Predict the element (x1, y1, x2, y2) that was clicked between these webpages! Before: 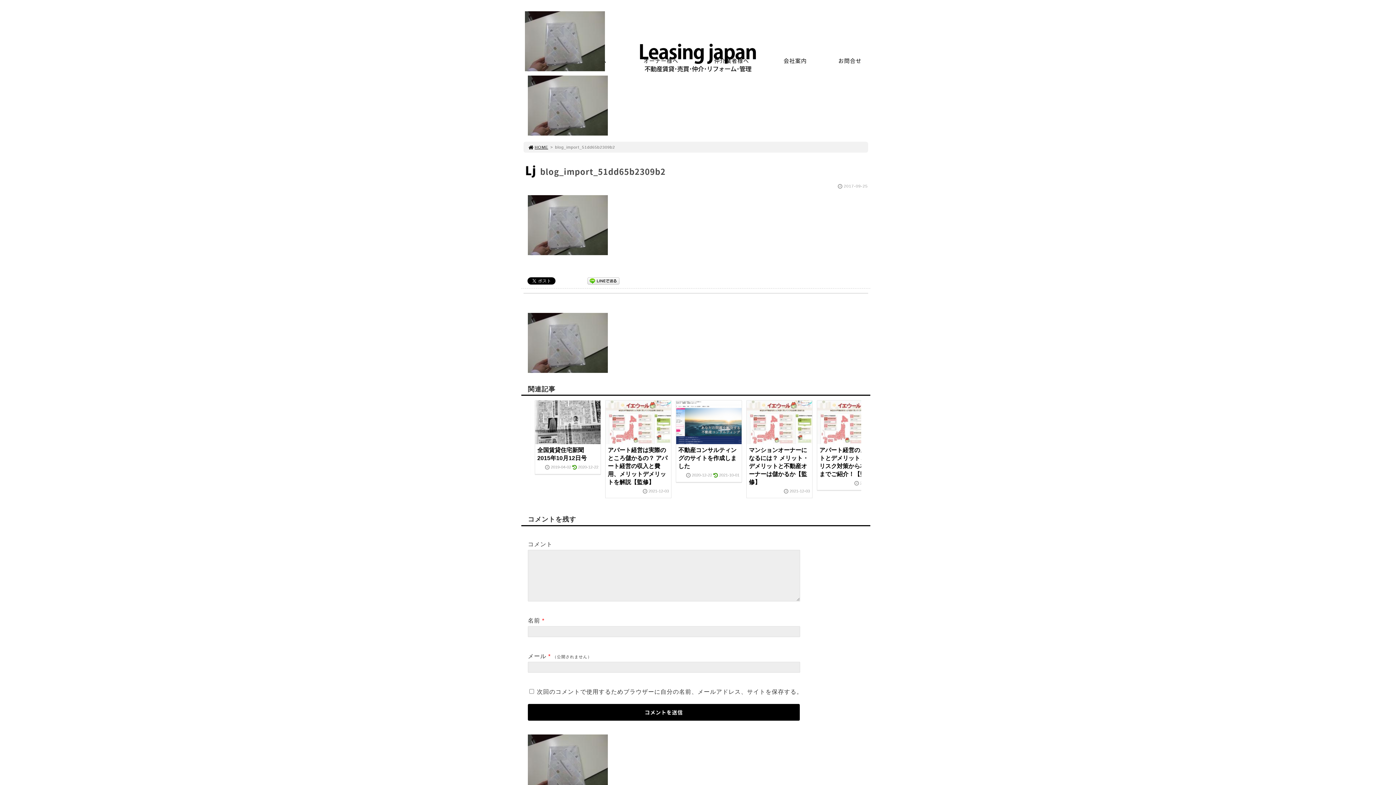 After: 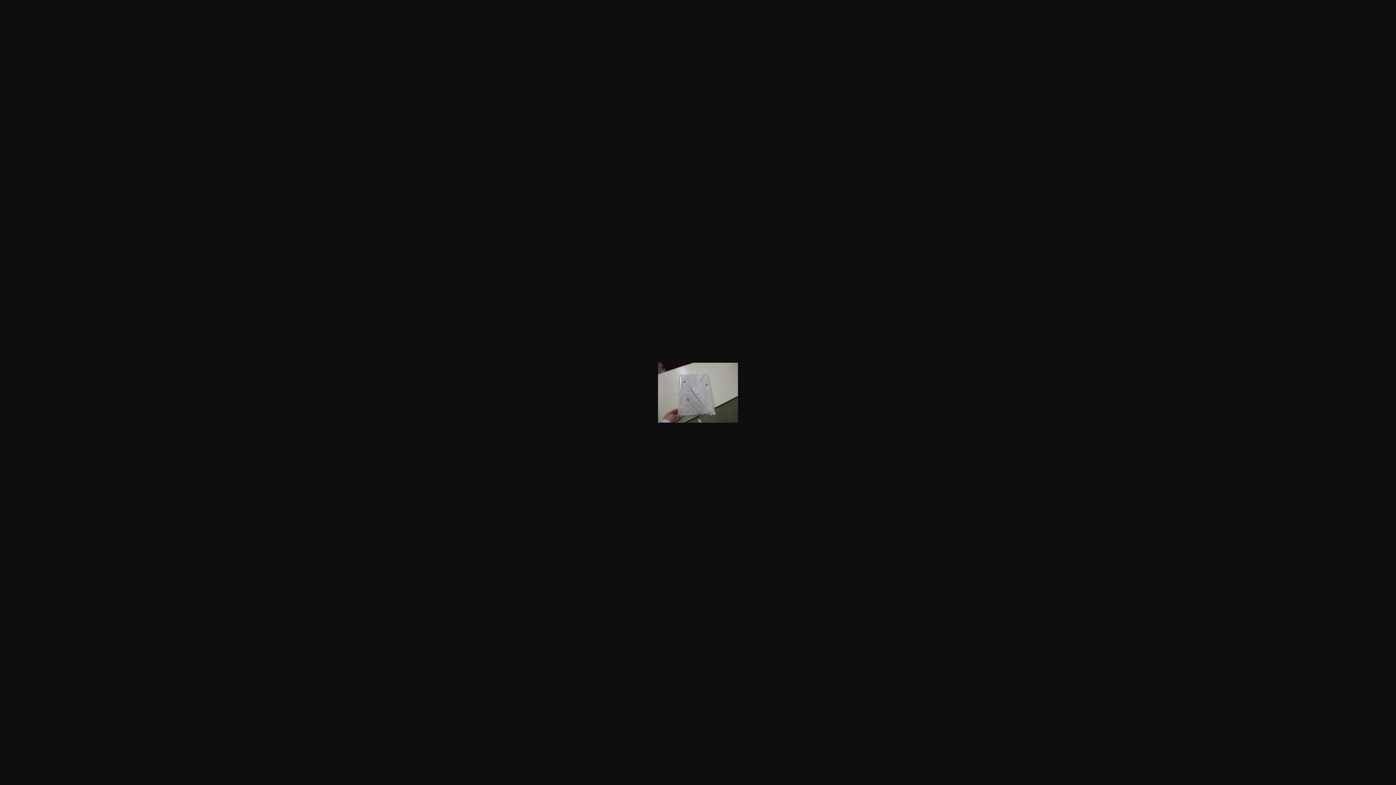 Action: bbox: (525, 62, 605, 68)